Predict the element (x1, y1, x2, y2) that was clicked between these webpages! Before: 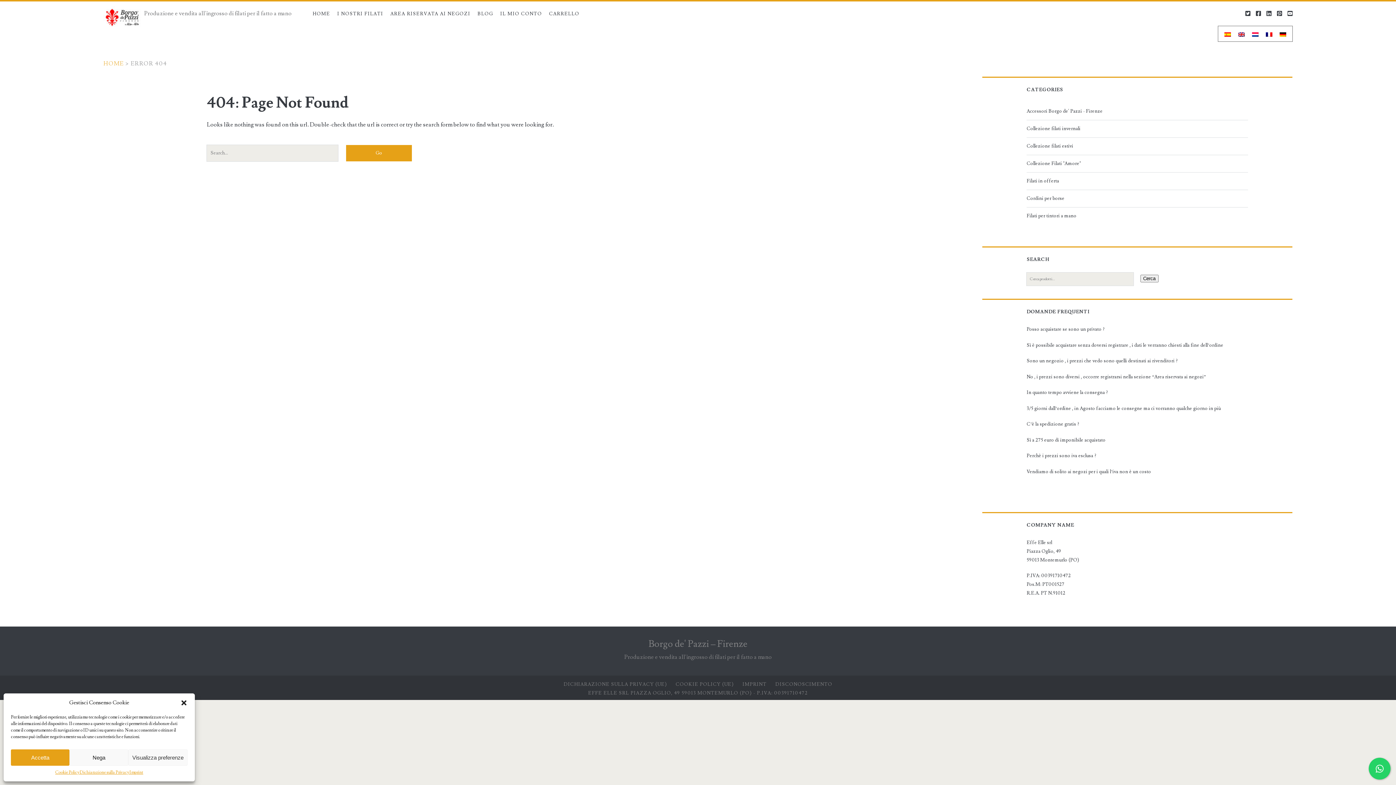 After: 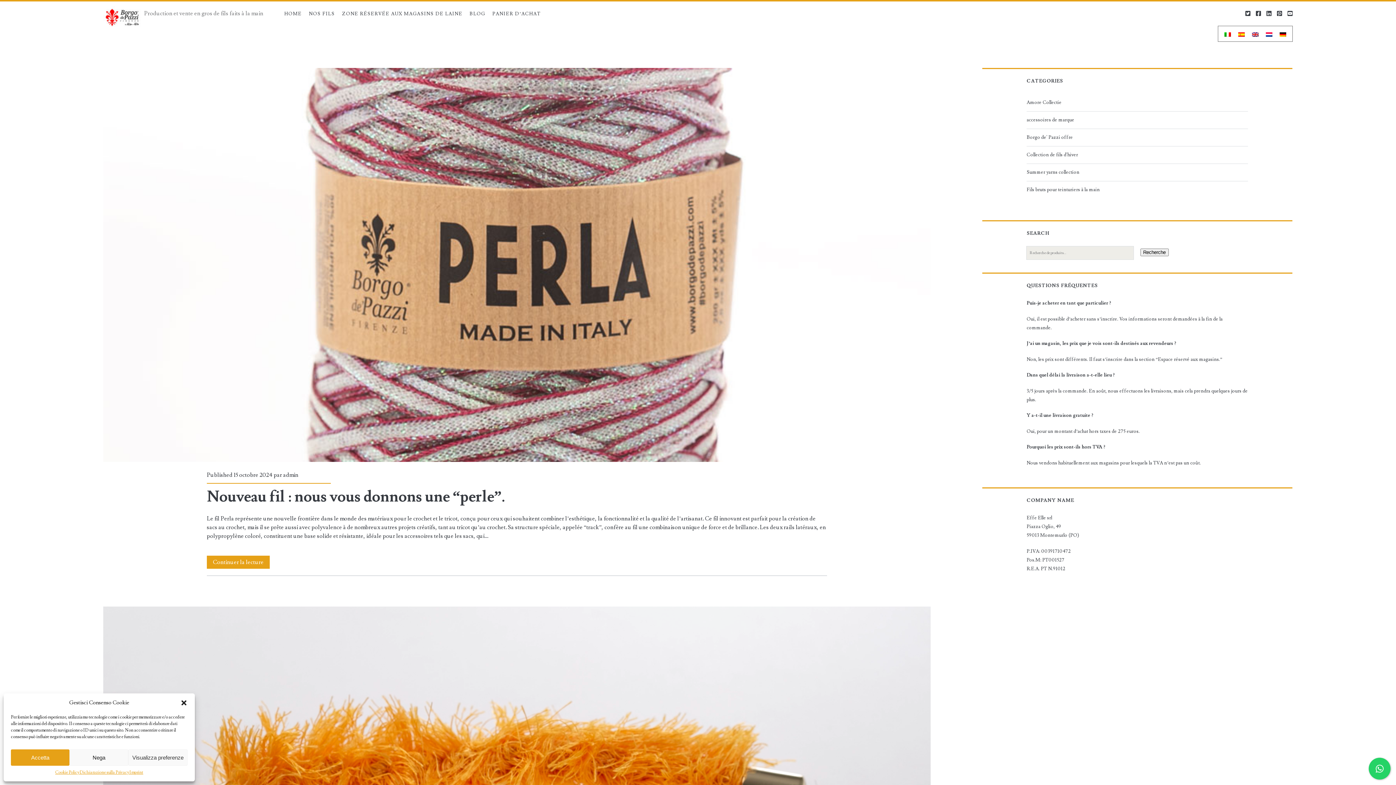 Action: bbox: (1262, 28, 1276, 39)